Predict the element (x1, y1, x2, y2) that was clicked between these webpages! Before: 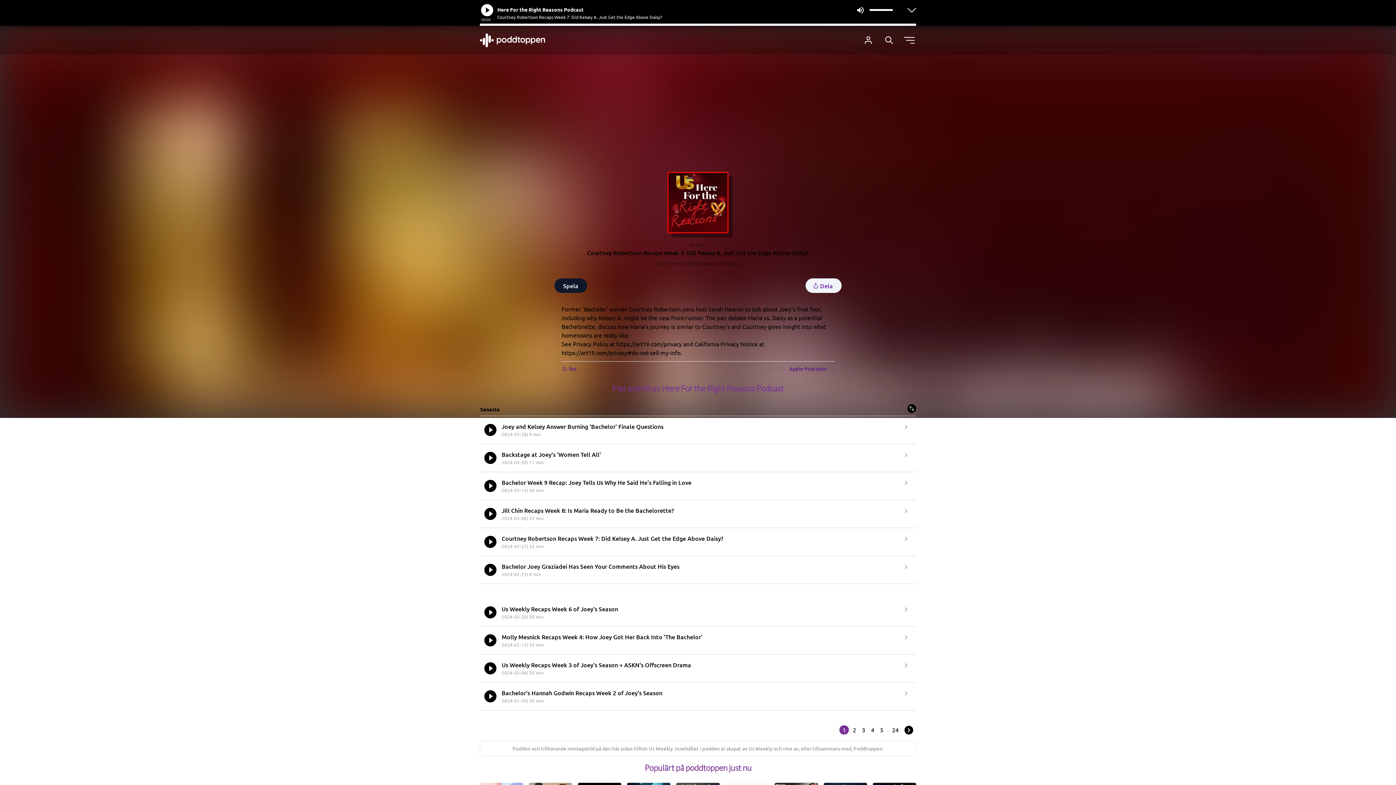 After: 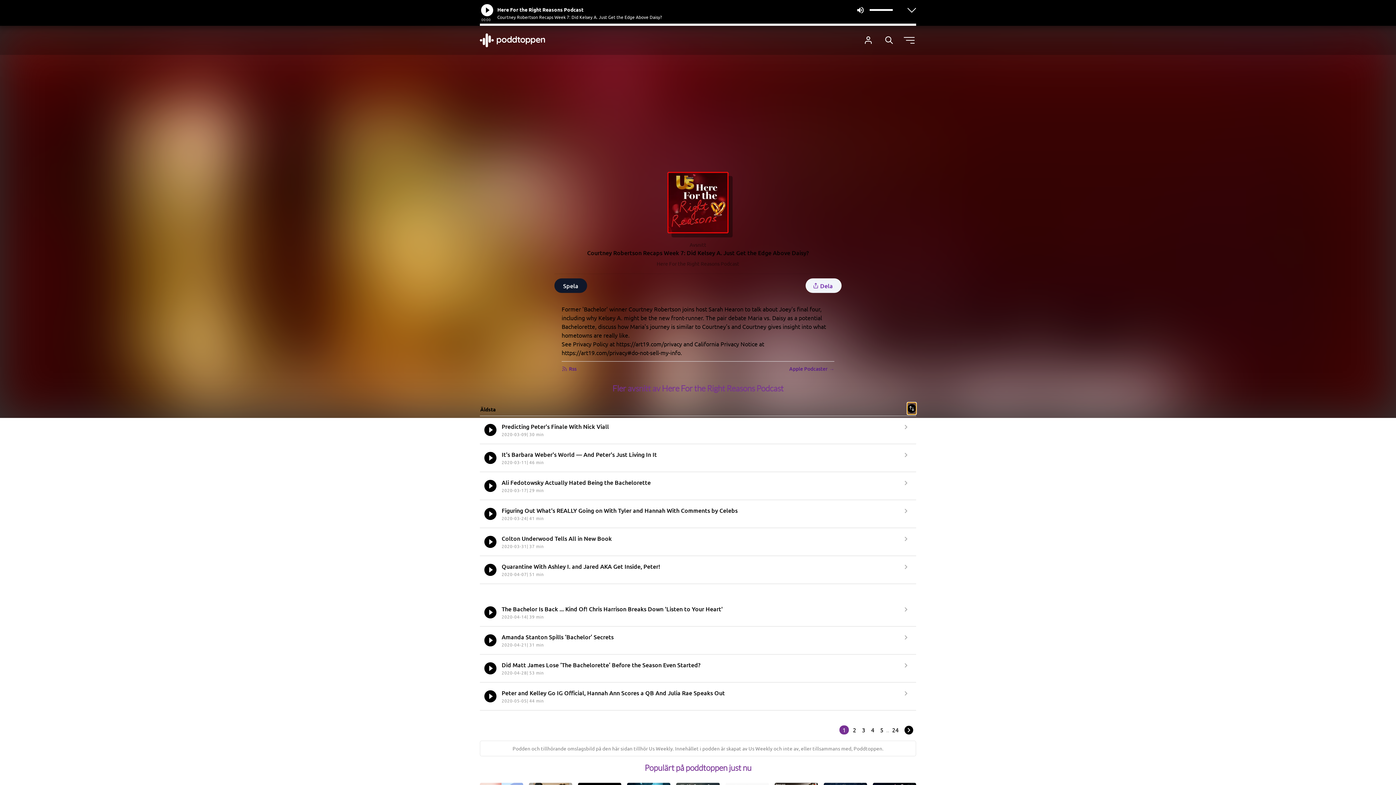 Action: bbox: (907, 402, 916, 414)